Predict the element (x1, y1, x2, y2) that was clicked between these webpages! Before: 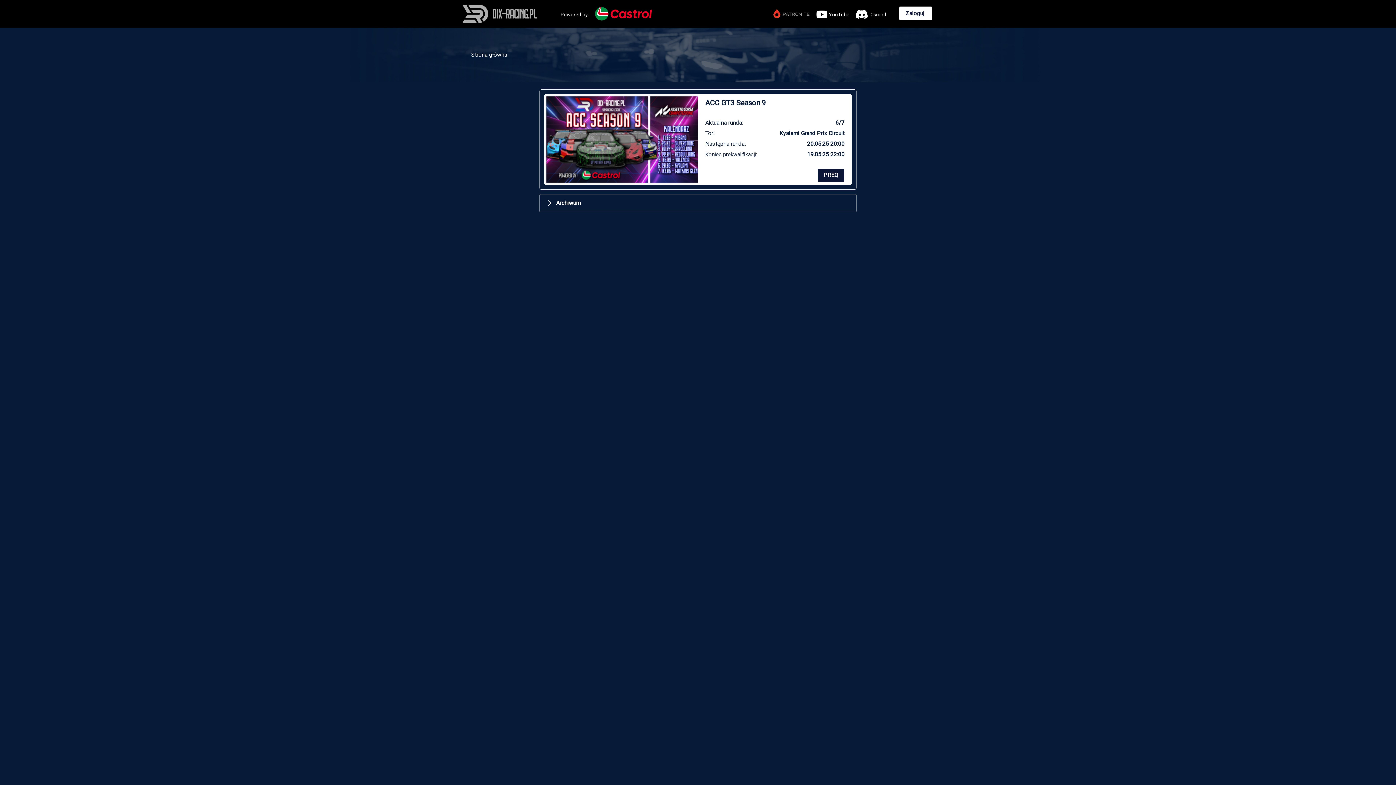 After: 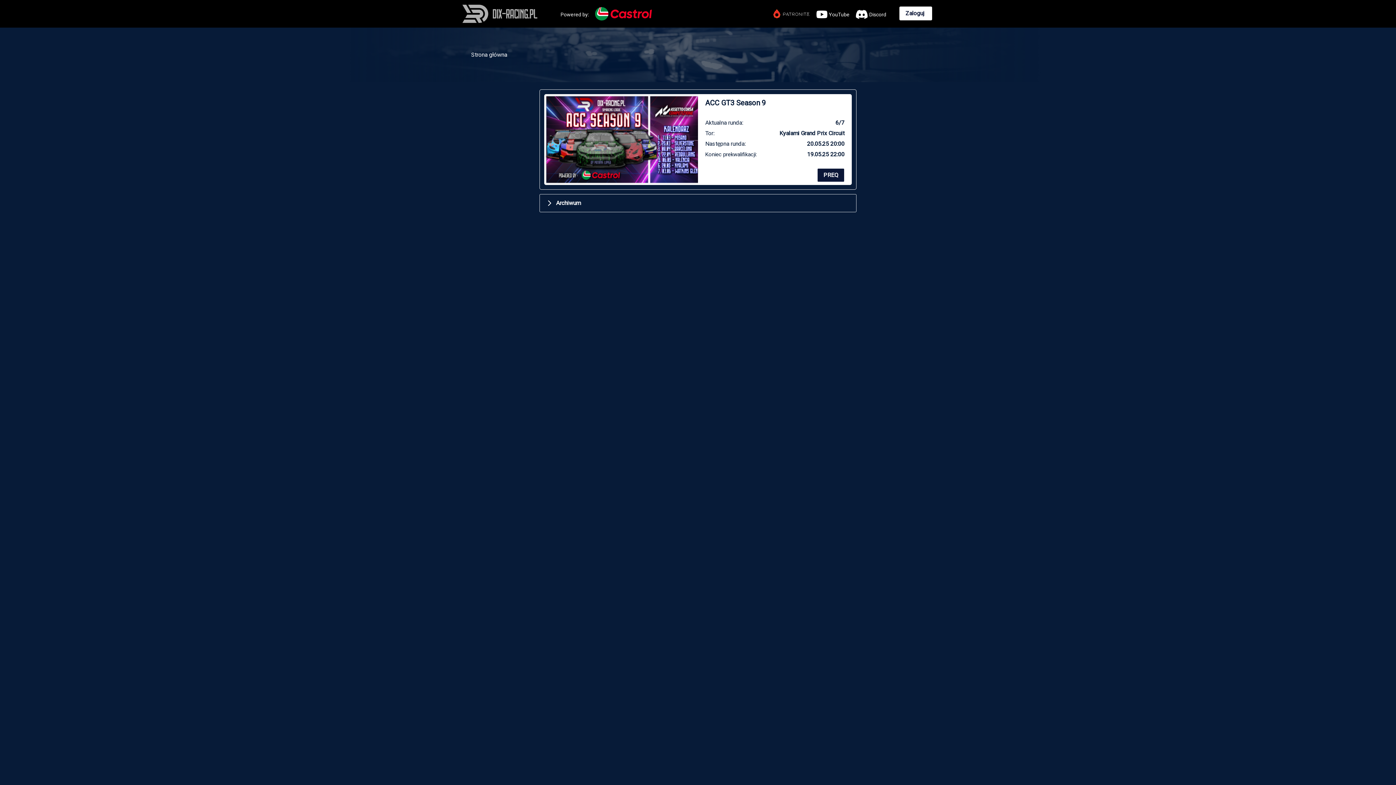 Action: bbox: (813, 8, 852, 18) label:  YouTube